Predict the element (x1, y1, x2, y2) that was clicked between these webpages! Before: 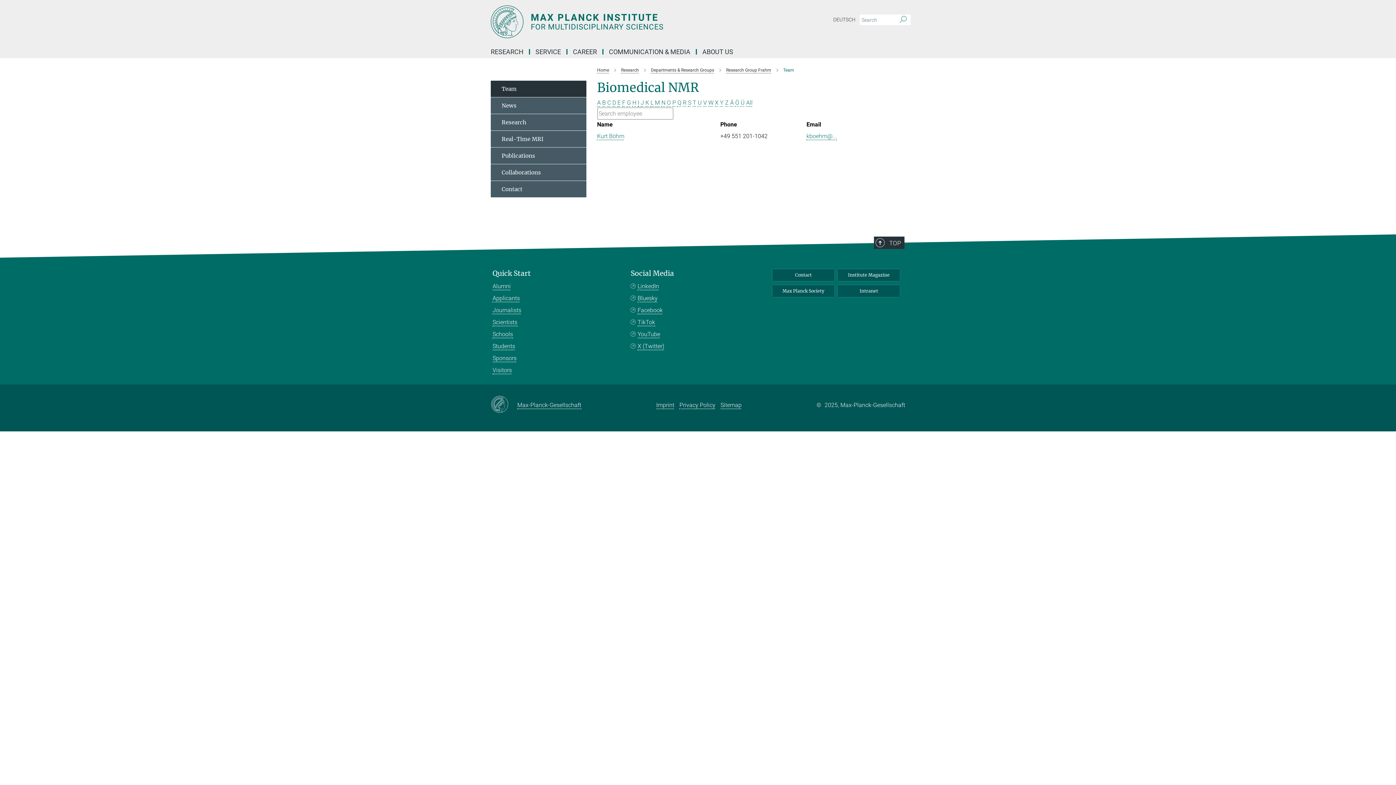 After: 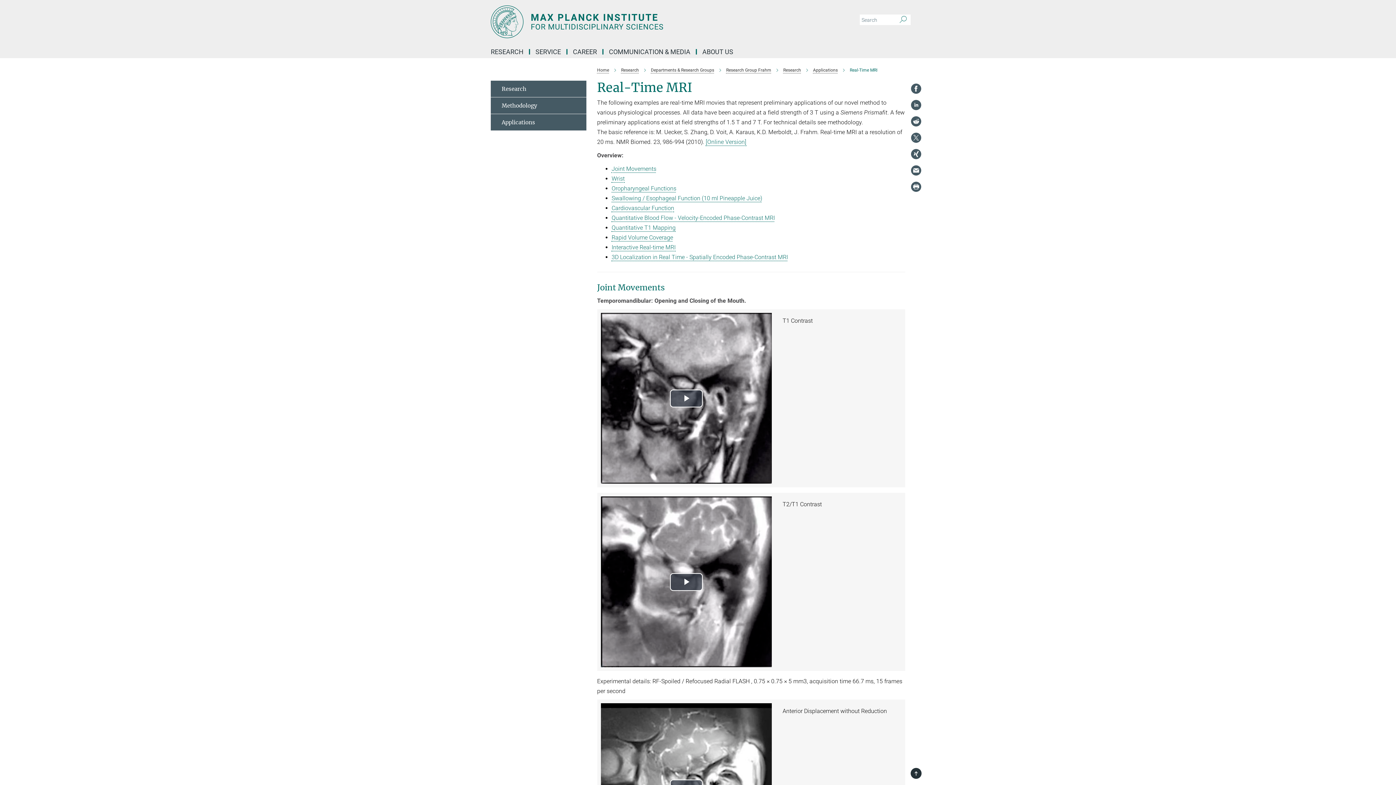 Action: label: Real-Time MRI bbox: (490, 130, 586, 147)